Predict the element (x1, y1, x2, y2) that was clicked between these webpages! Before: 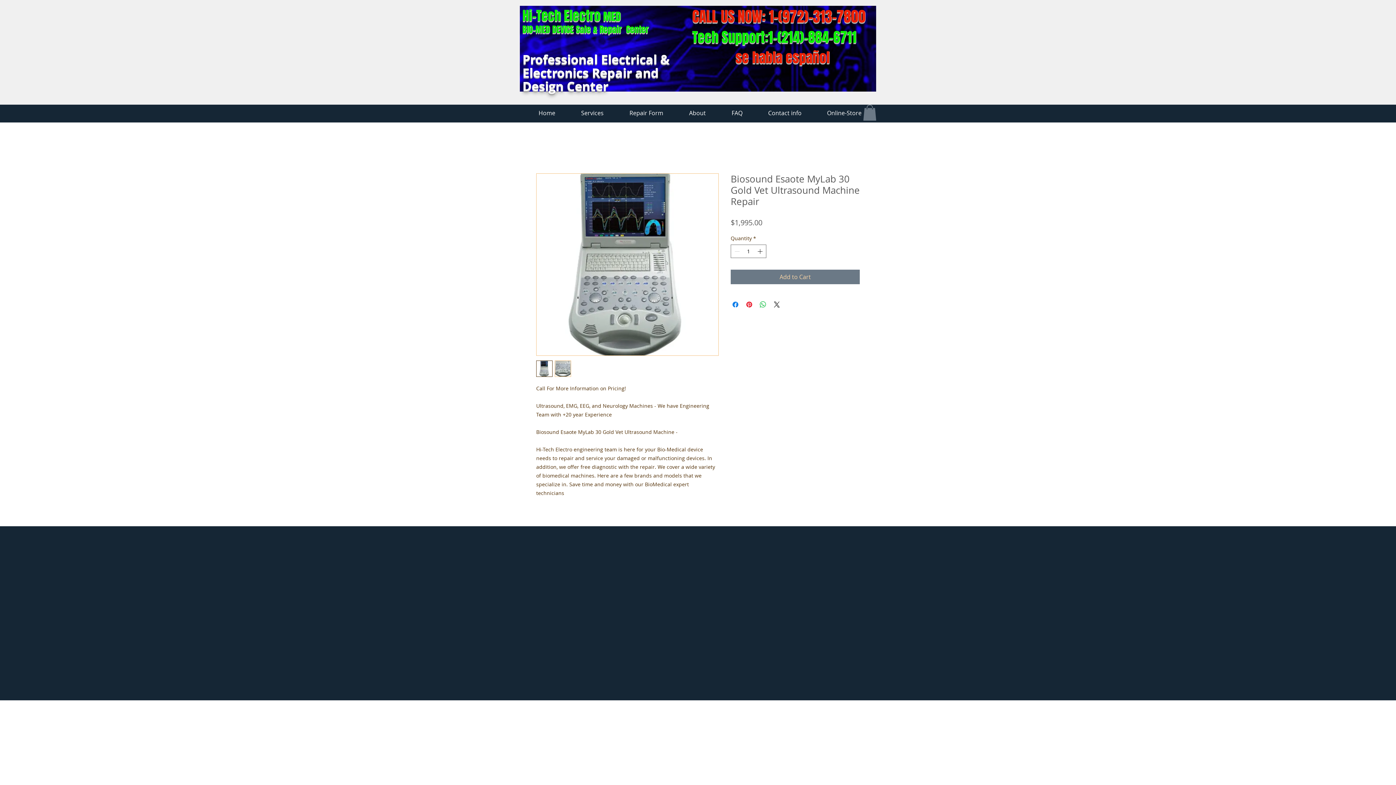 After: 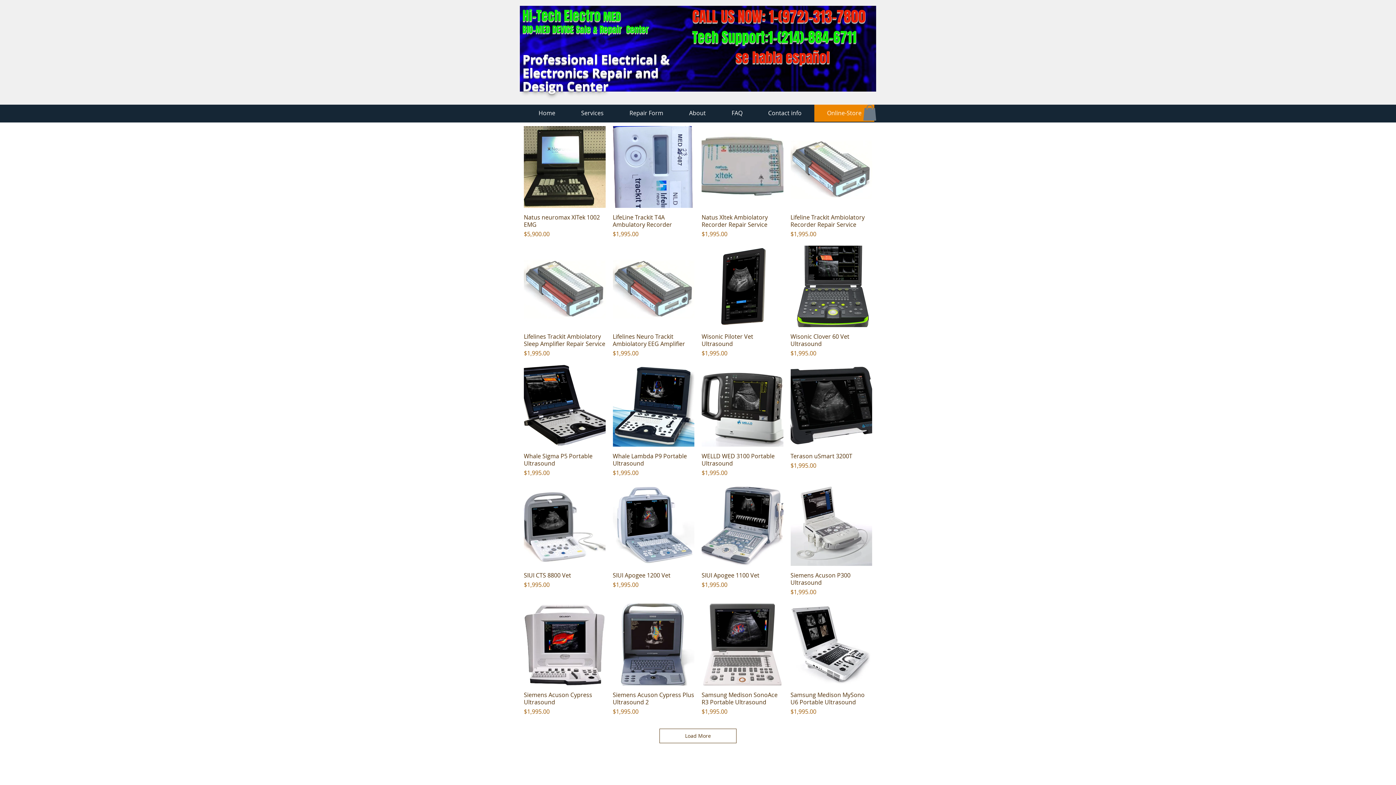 Action: label: Online-Store bbox: (814, 104, 874, 121)